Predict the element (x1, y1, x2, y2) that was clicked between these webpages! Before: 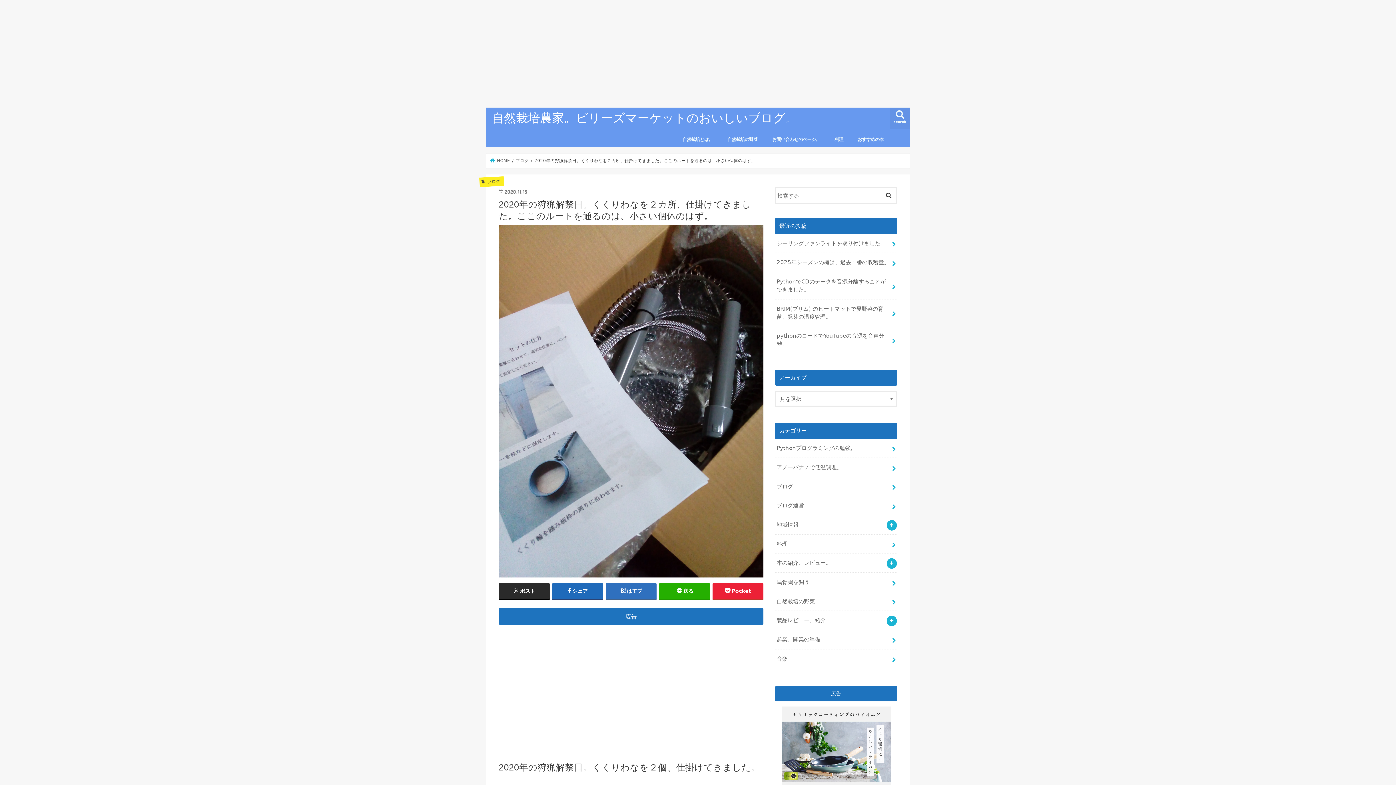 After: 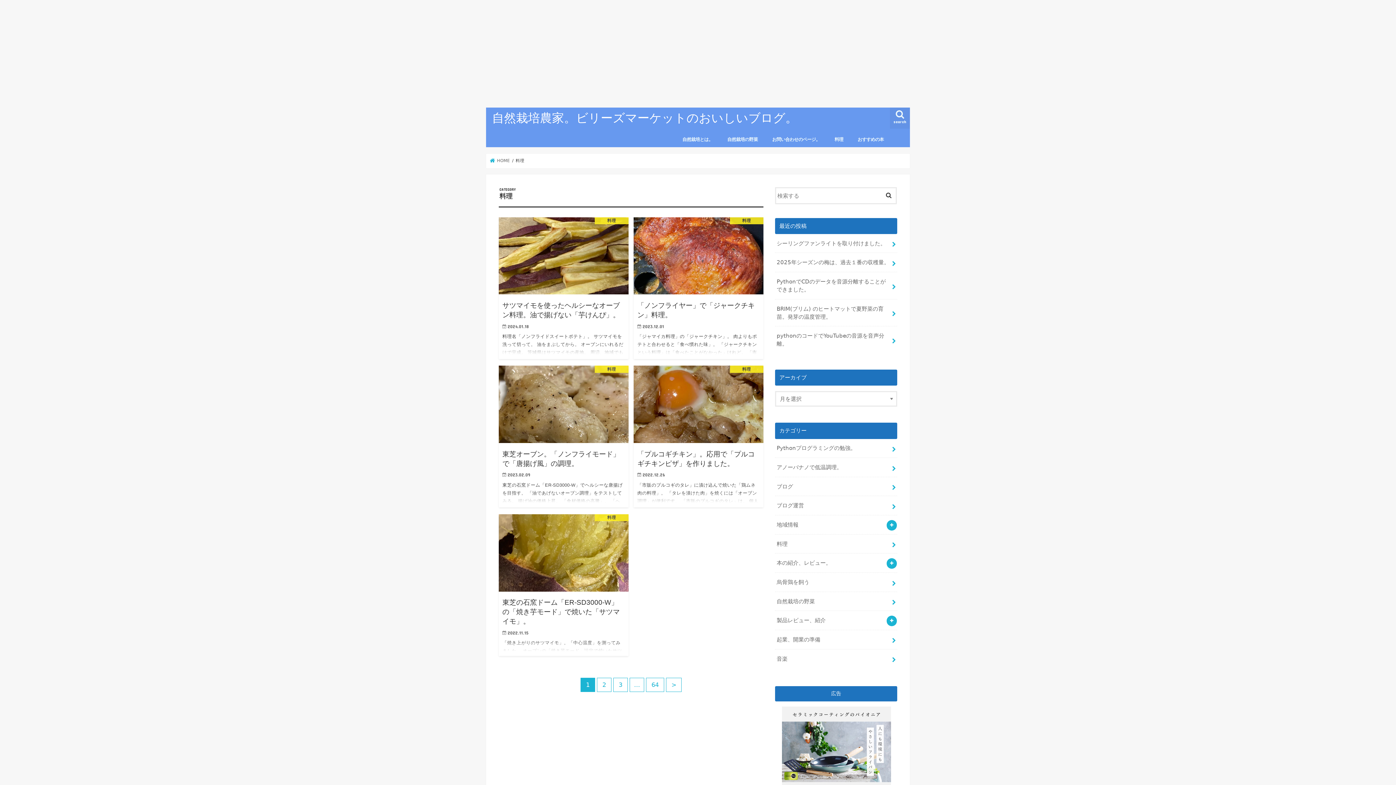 Action: label: 料理 bbox: (775, 534, 897, 553)